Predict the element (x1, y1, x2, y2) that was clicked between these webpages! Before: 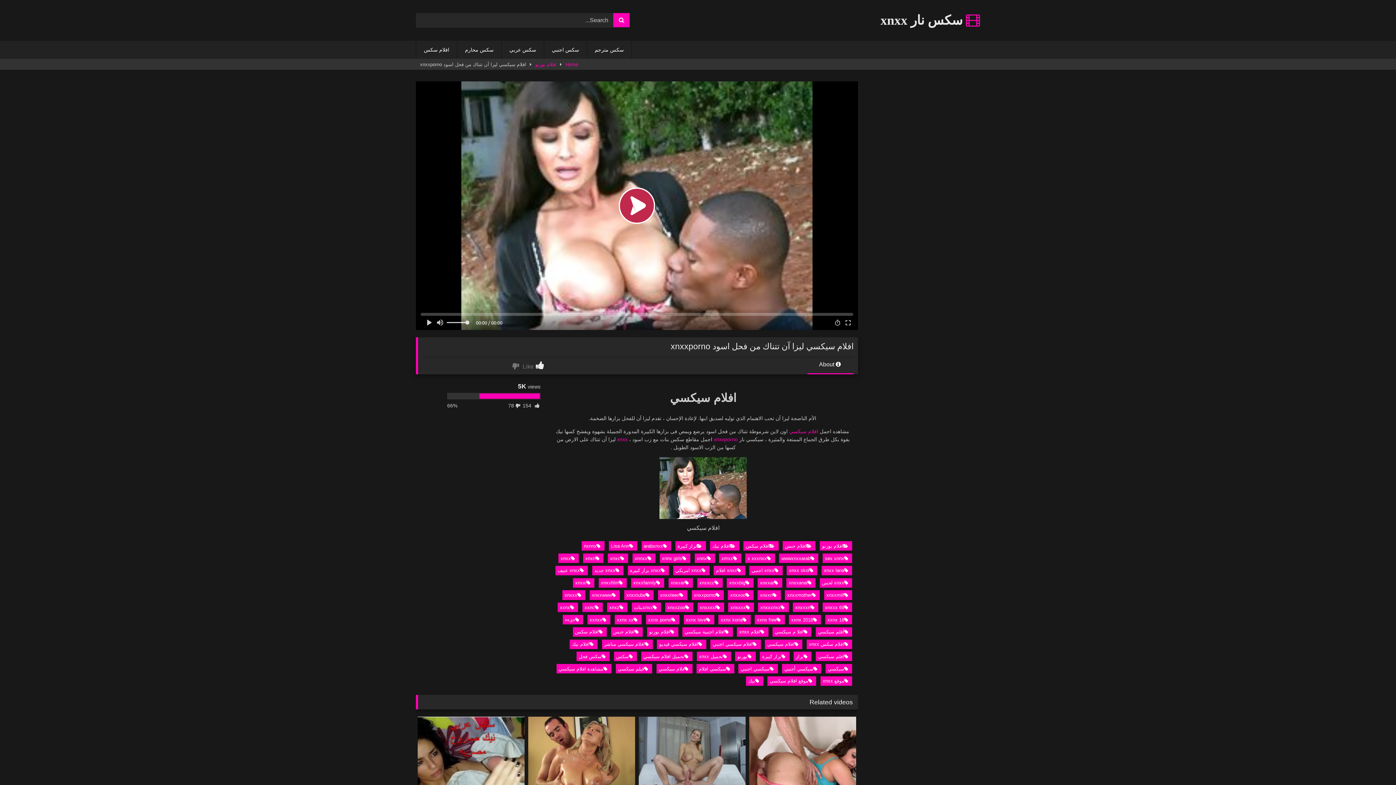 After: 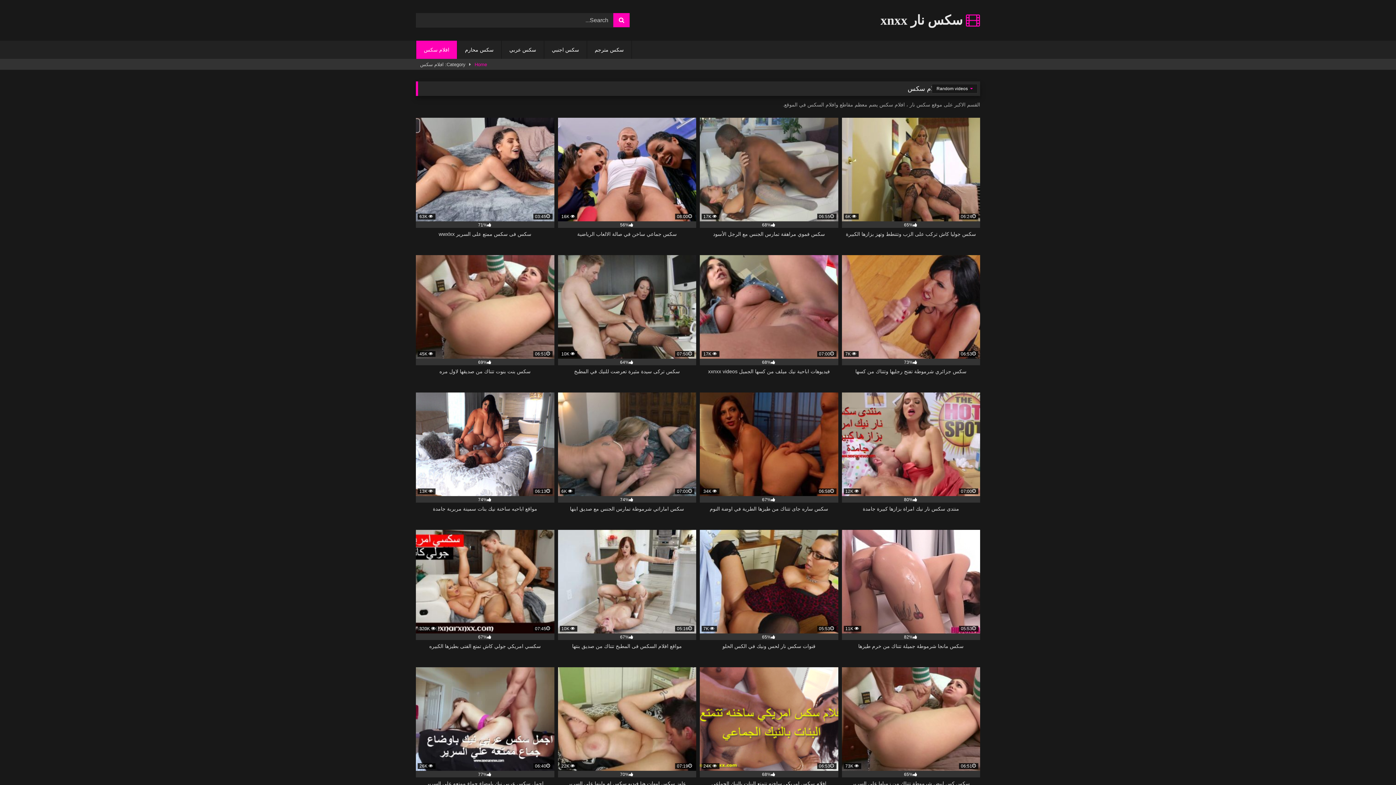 Action: bbox: (416, 40, 457, 58) label: افلام سكس